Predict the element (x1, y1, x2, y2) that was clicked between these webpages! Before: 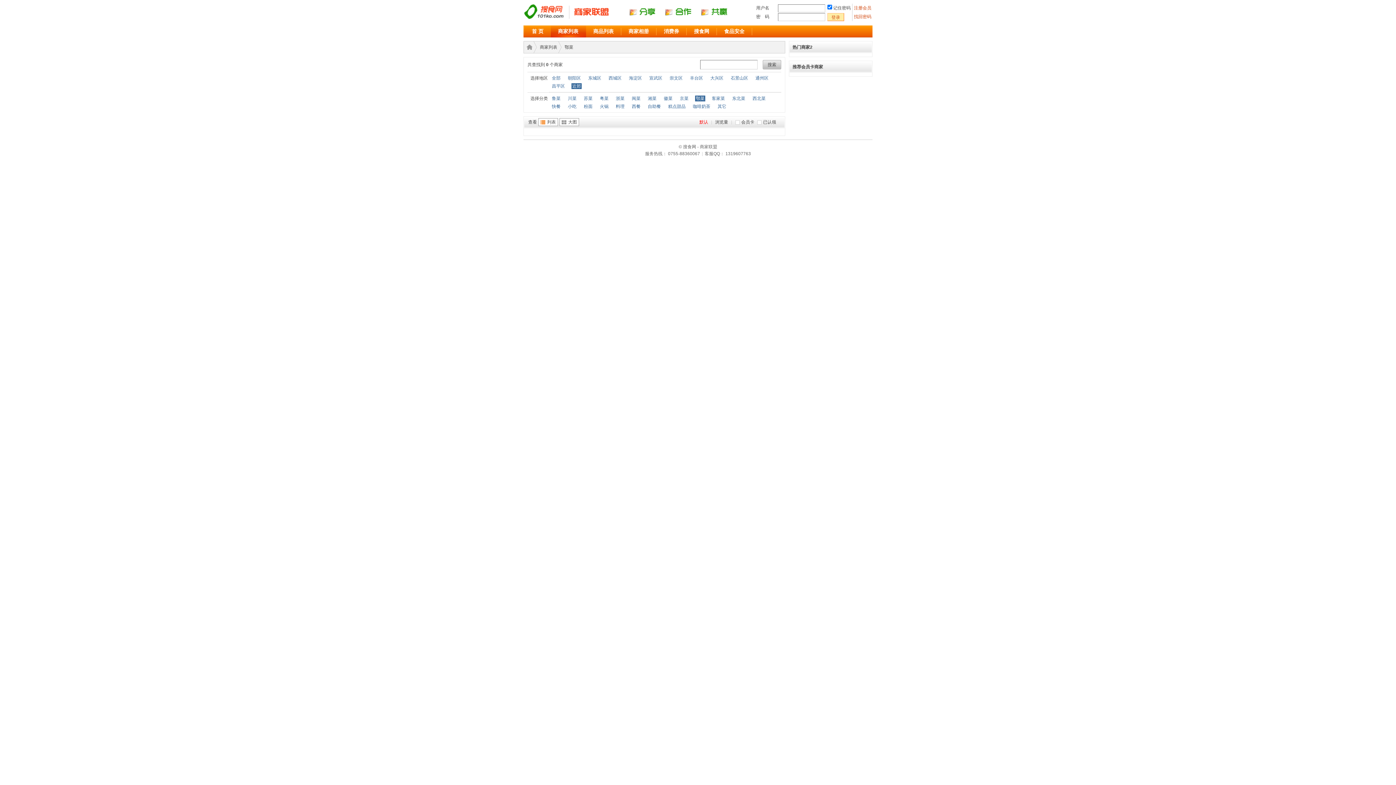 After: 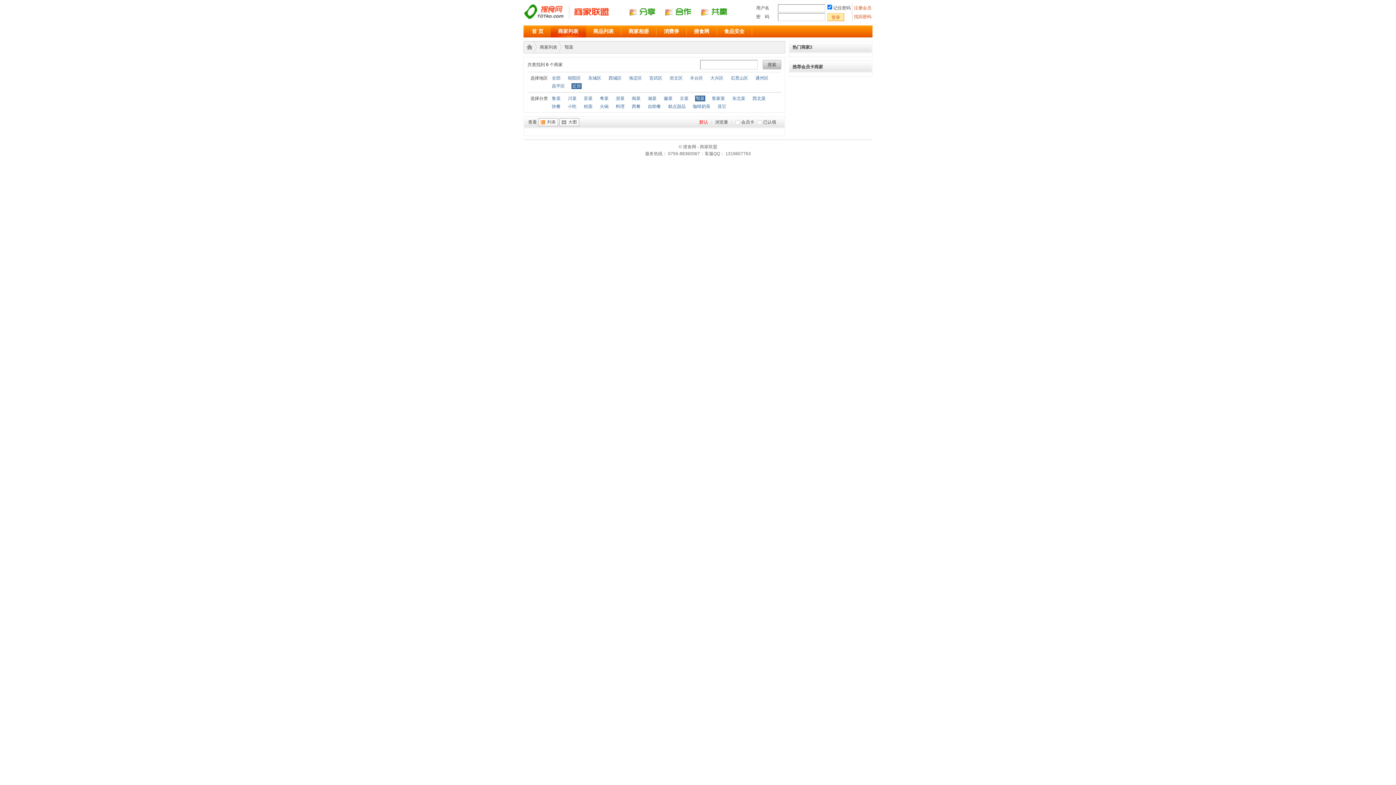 Action: bbox: (571, 83, 581, 89) label: 近郊